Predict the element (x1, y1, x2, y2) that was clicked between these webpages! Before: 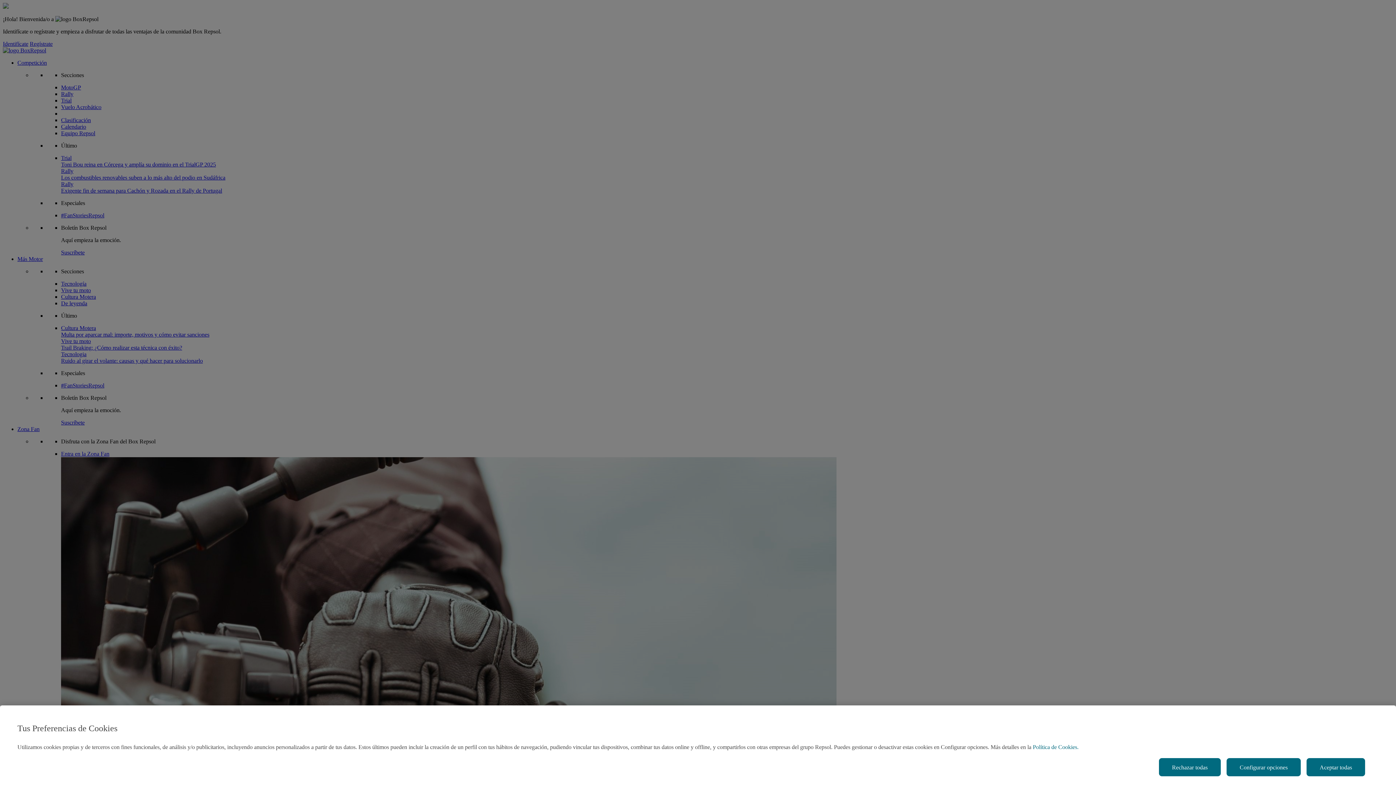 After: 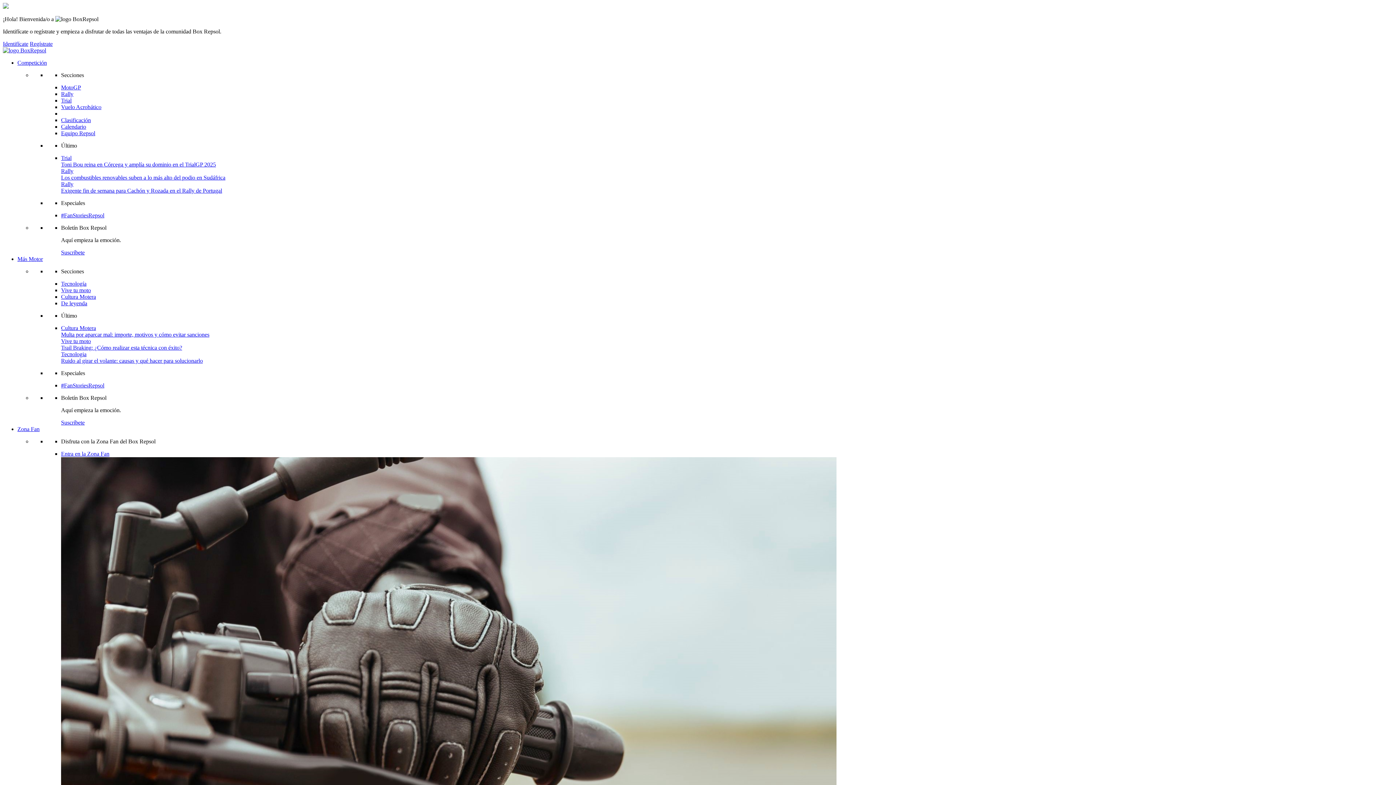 Action: bbox: (1159, 758, 1221, 776) label: Rechazar todas